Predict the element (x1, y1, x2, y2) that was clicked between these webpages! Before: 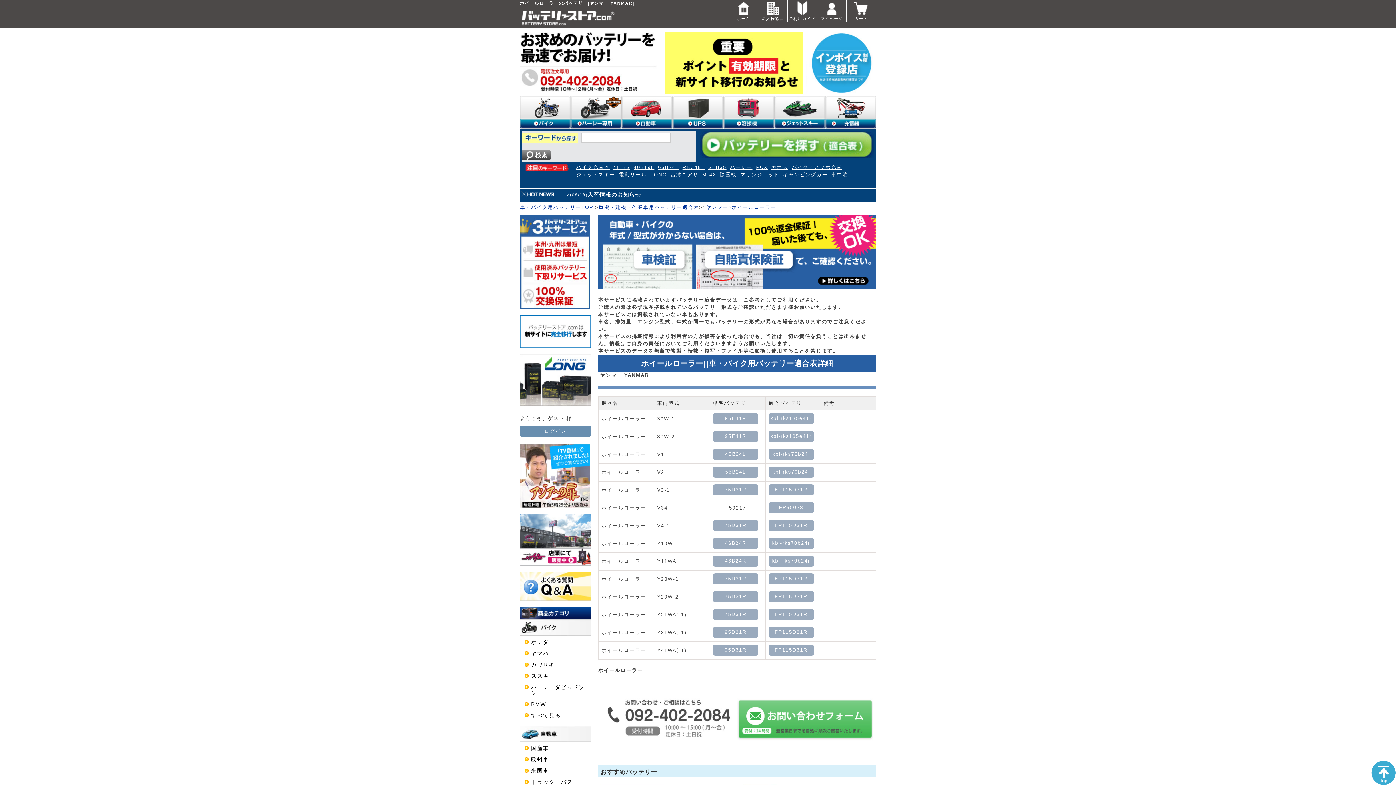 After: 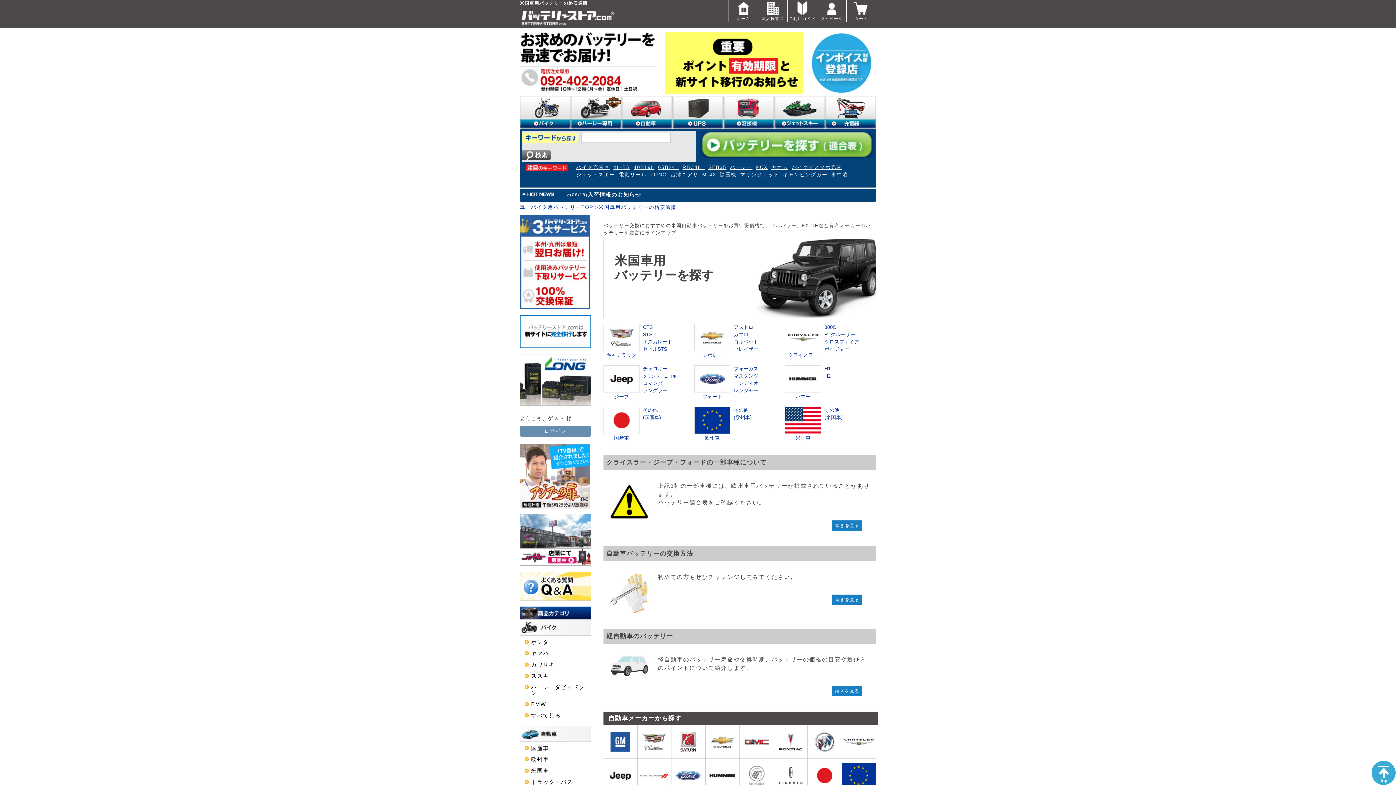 Action: bbox: (531, 768, 587, 774) label: 米国車